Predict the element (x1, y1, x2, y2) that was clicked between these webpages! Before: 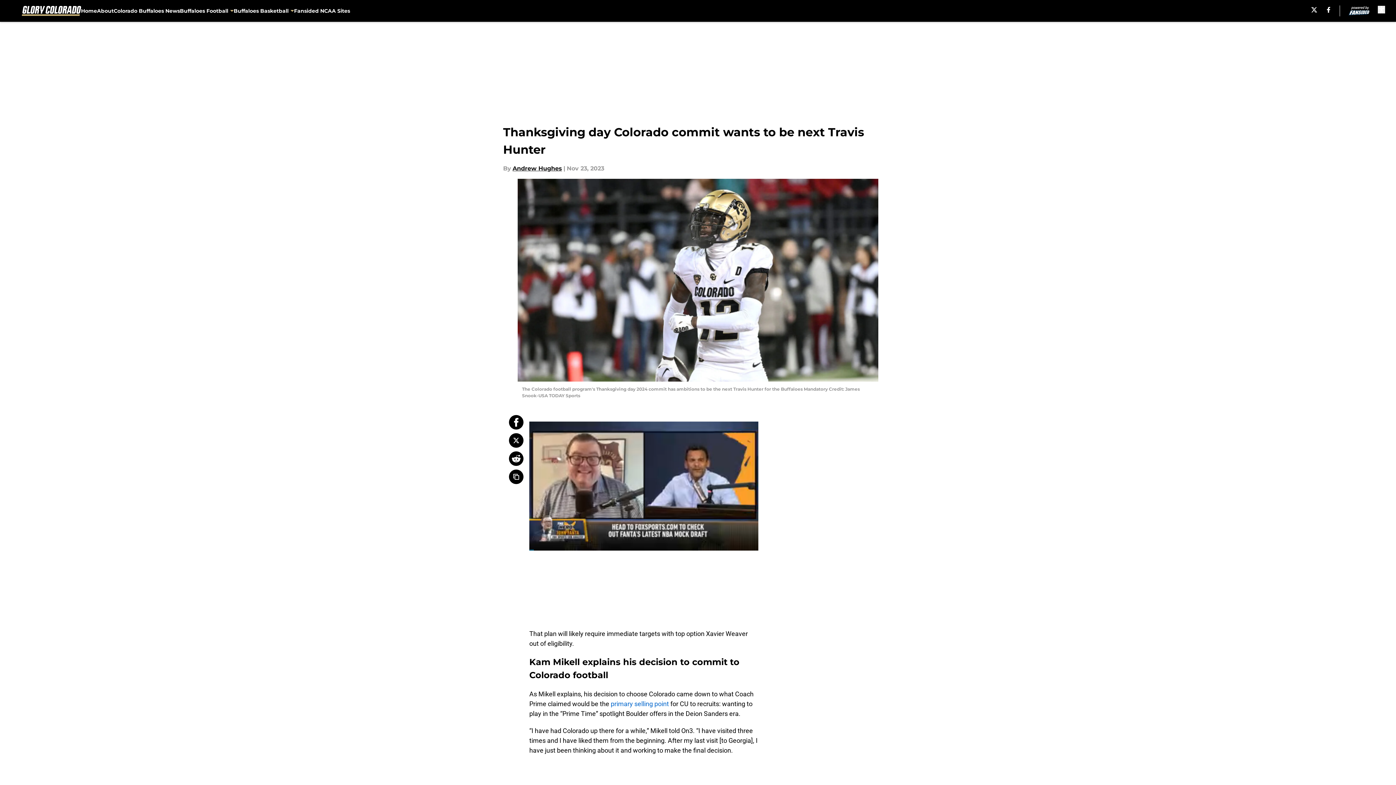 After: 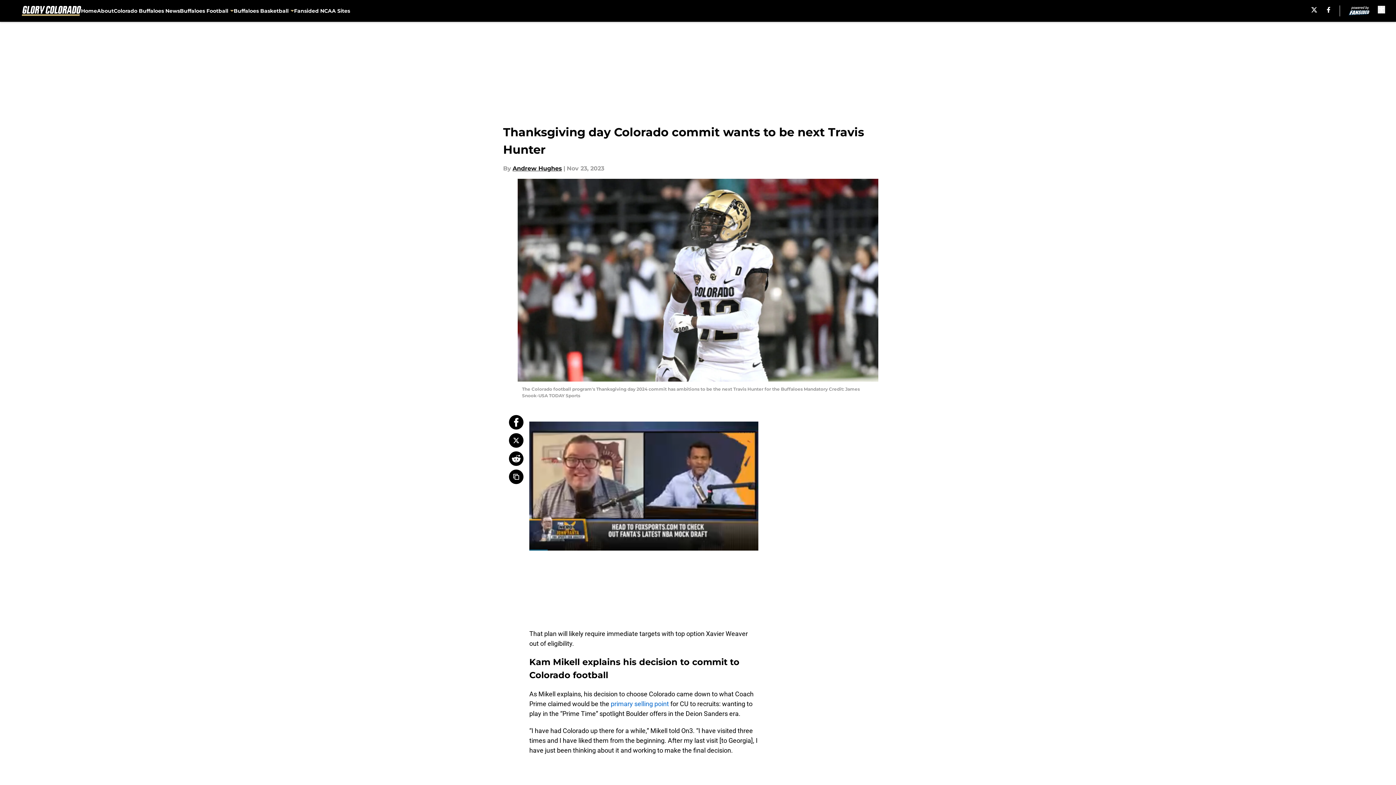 Action: bbox: (1311, 6, 1317, 12) label: X